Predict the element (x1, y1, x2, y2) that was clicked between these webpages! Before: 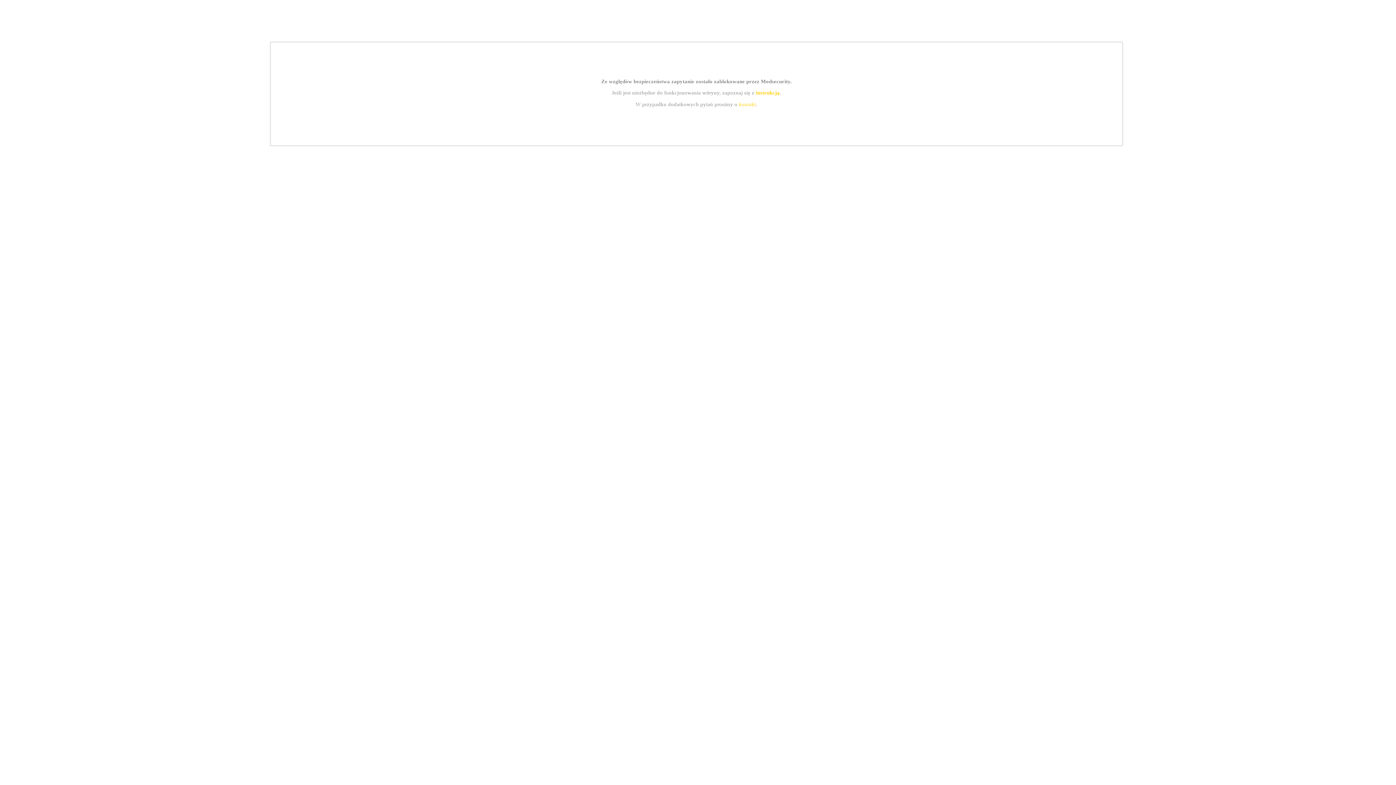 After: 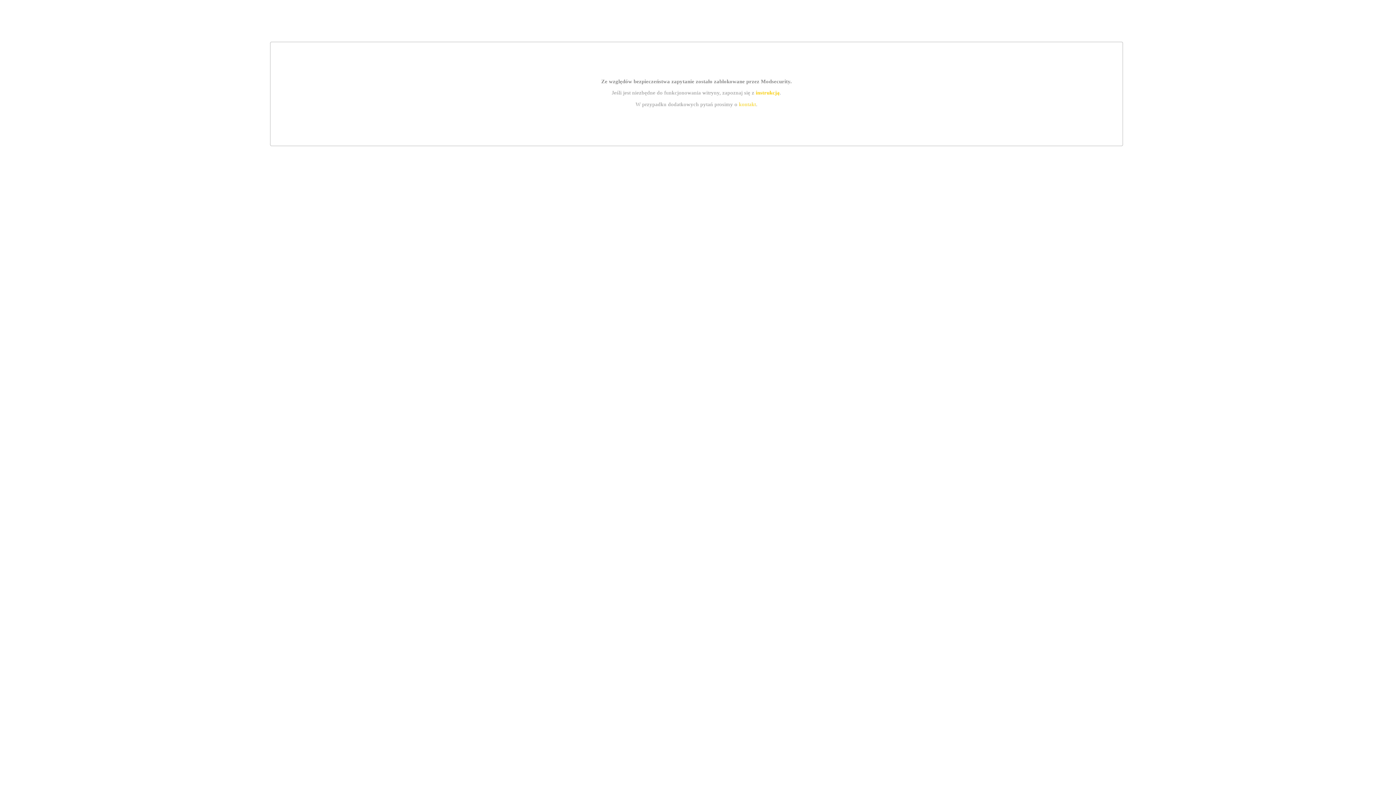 Action: bbox: (755, 89, 779, 95) label: instrukcją